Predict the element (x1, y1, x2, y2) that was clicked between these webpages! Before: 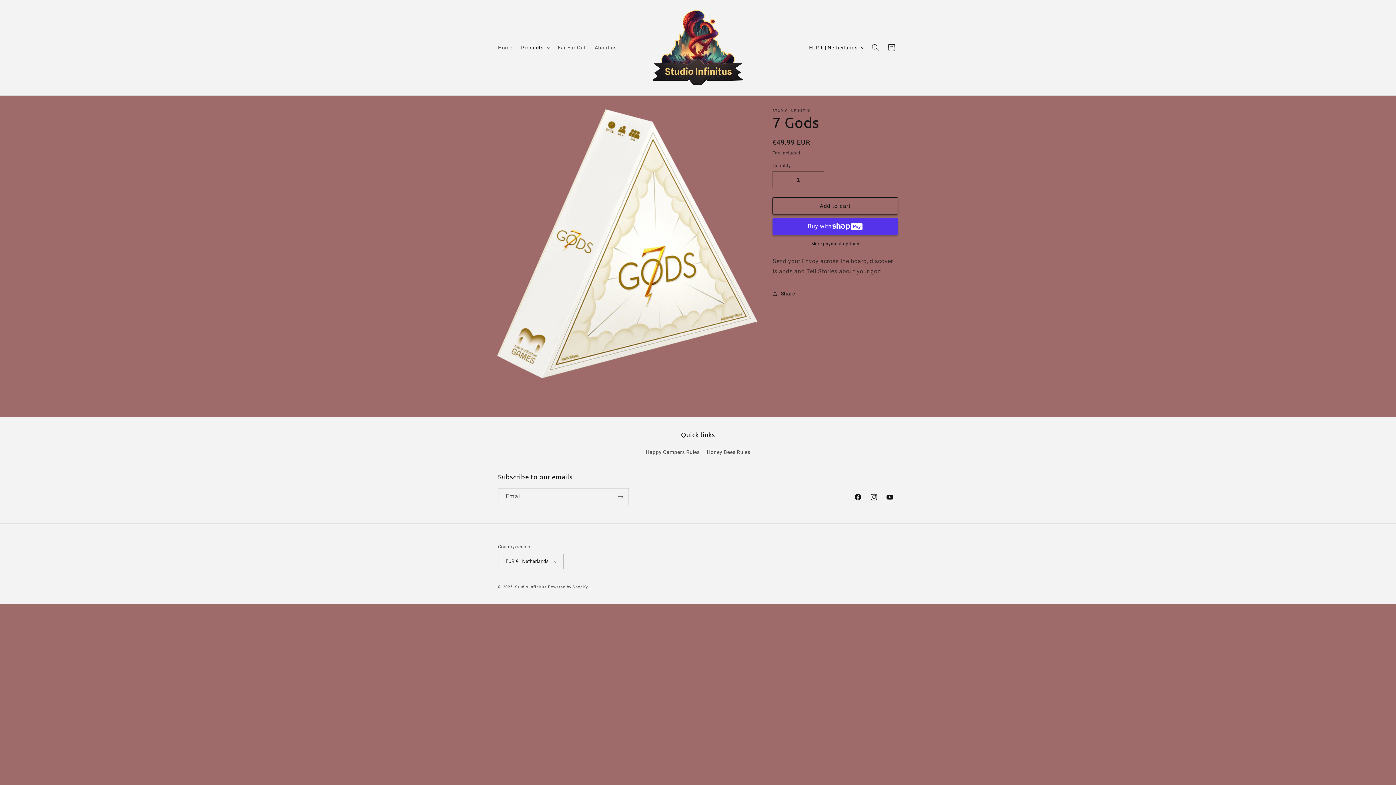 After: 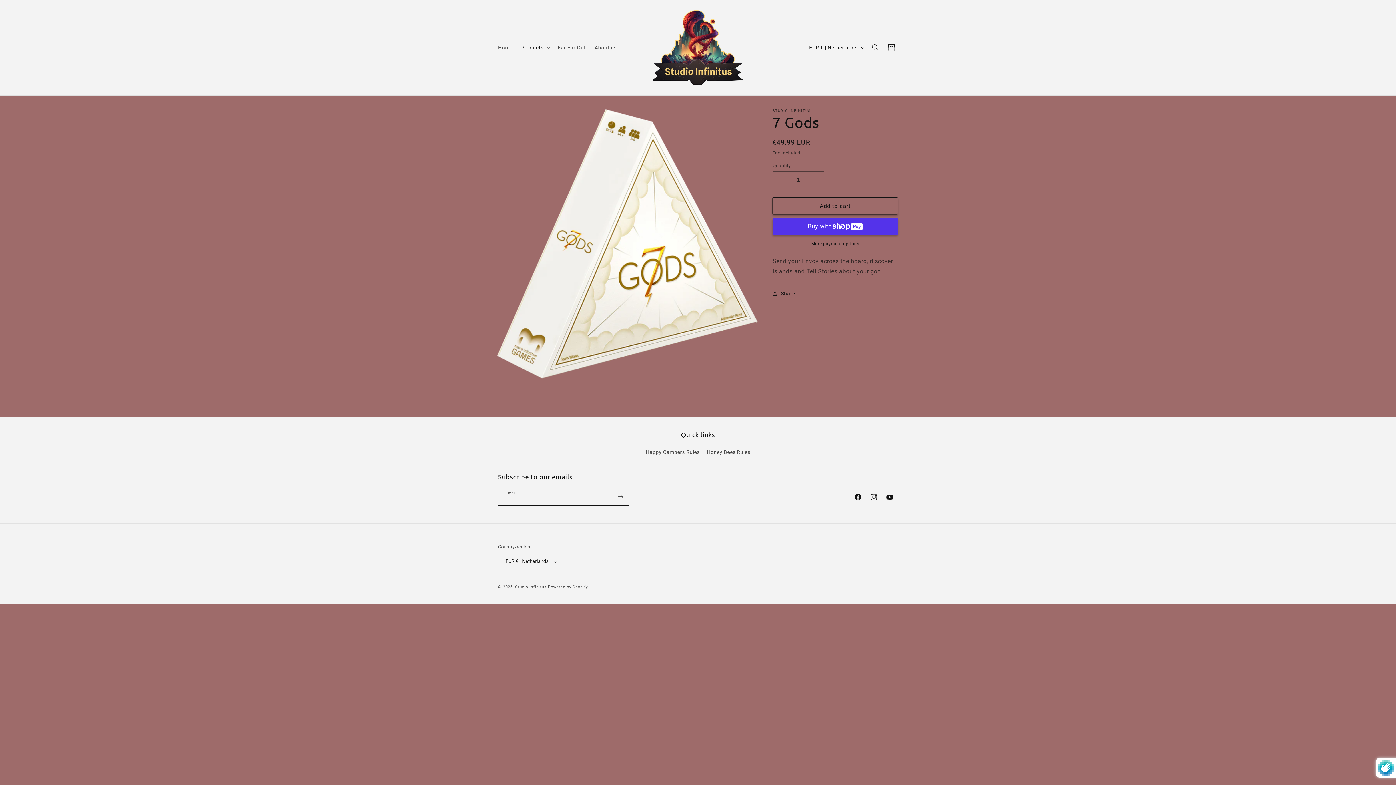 Action: label: Subscribe bbox: (612, 488, 628, 505)